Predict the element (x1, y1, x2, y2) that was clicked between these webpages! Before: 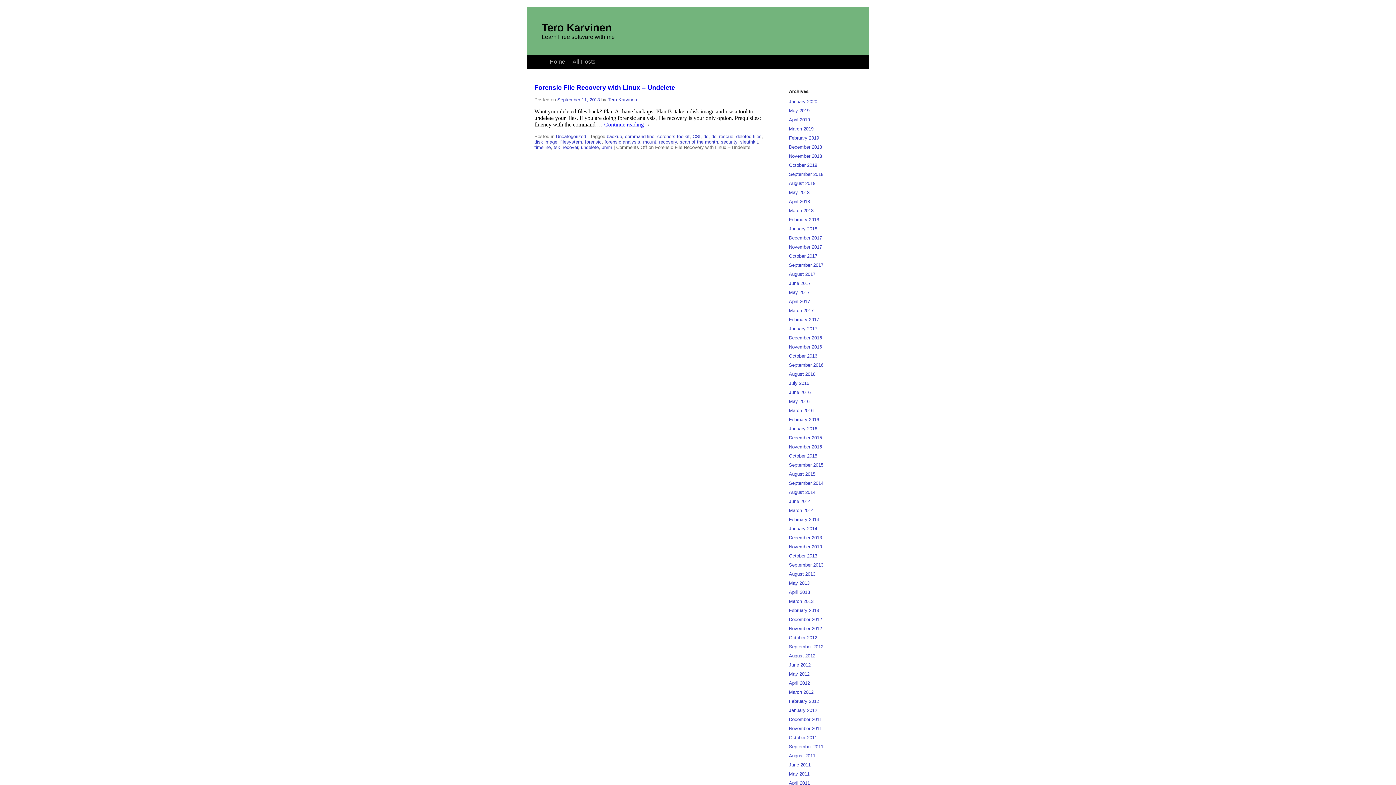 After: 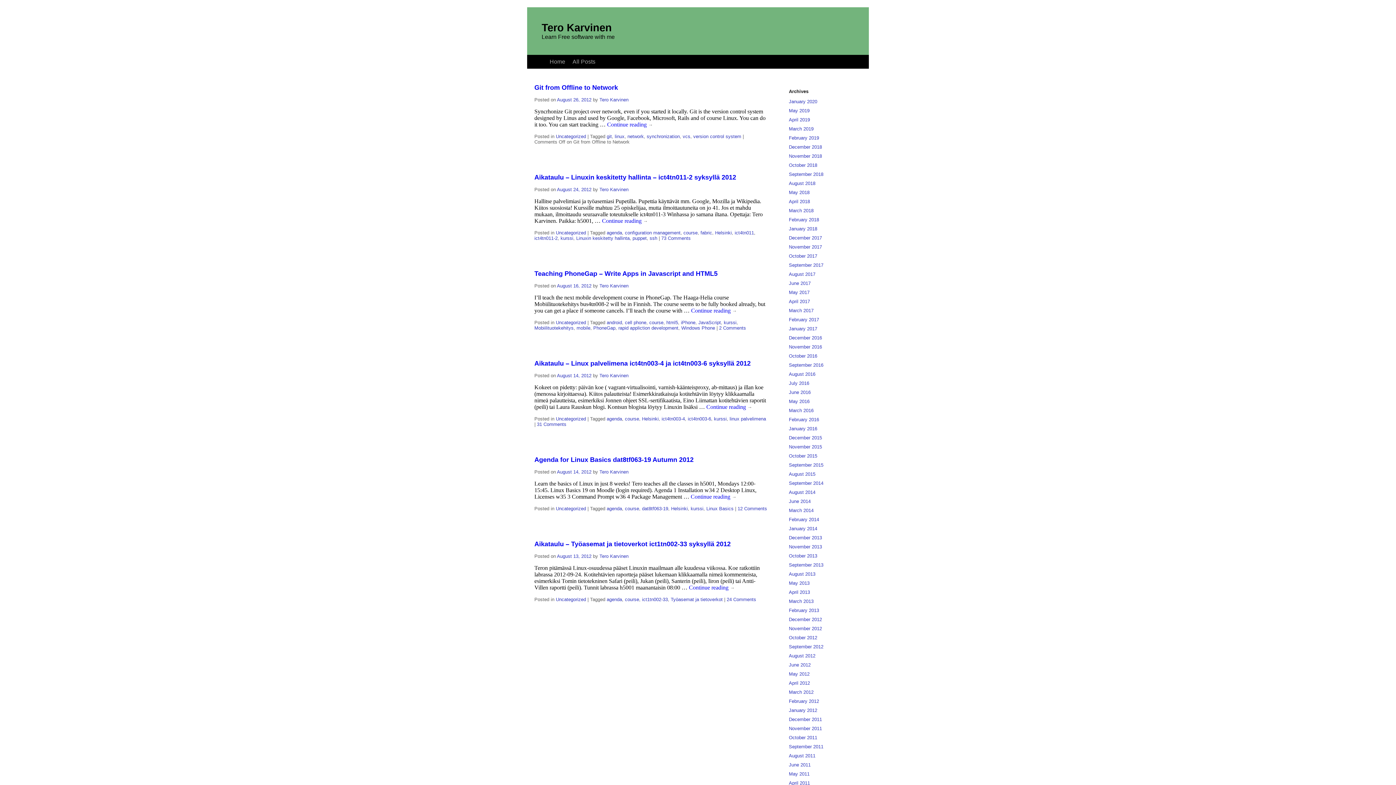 Action: label: August 2012 bbox: (789, 653, 815, 658)